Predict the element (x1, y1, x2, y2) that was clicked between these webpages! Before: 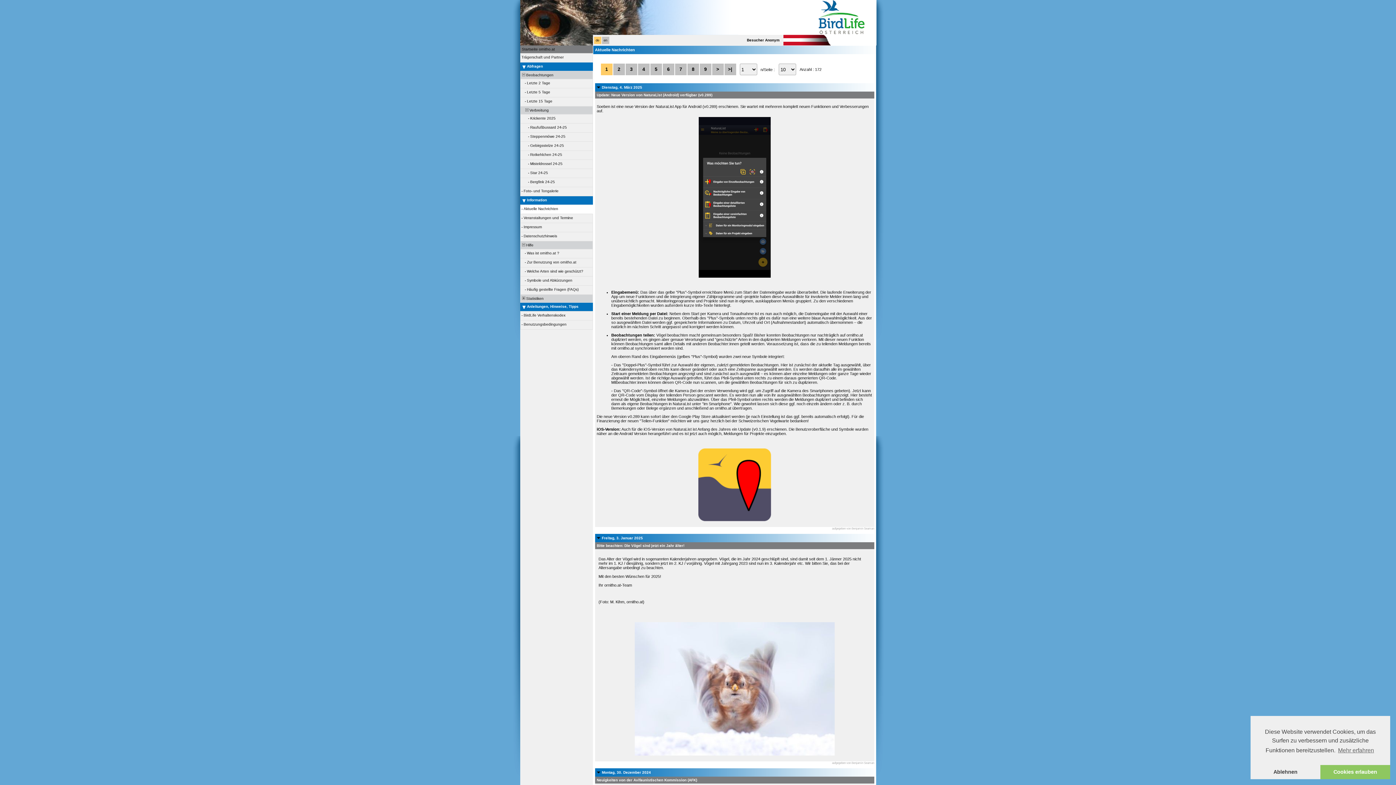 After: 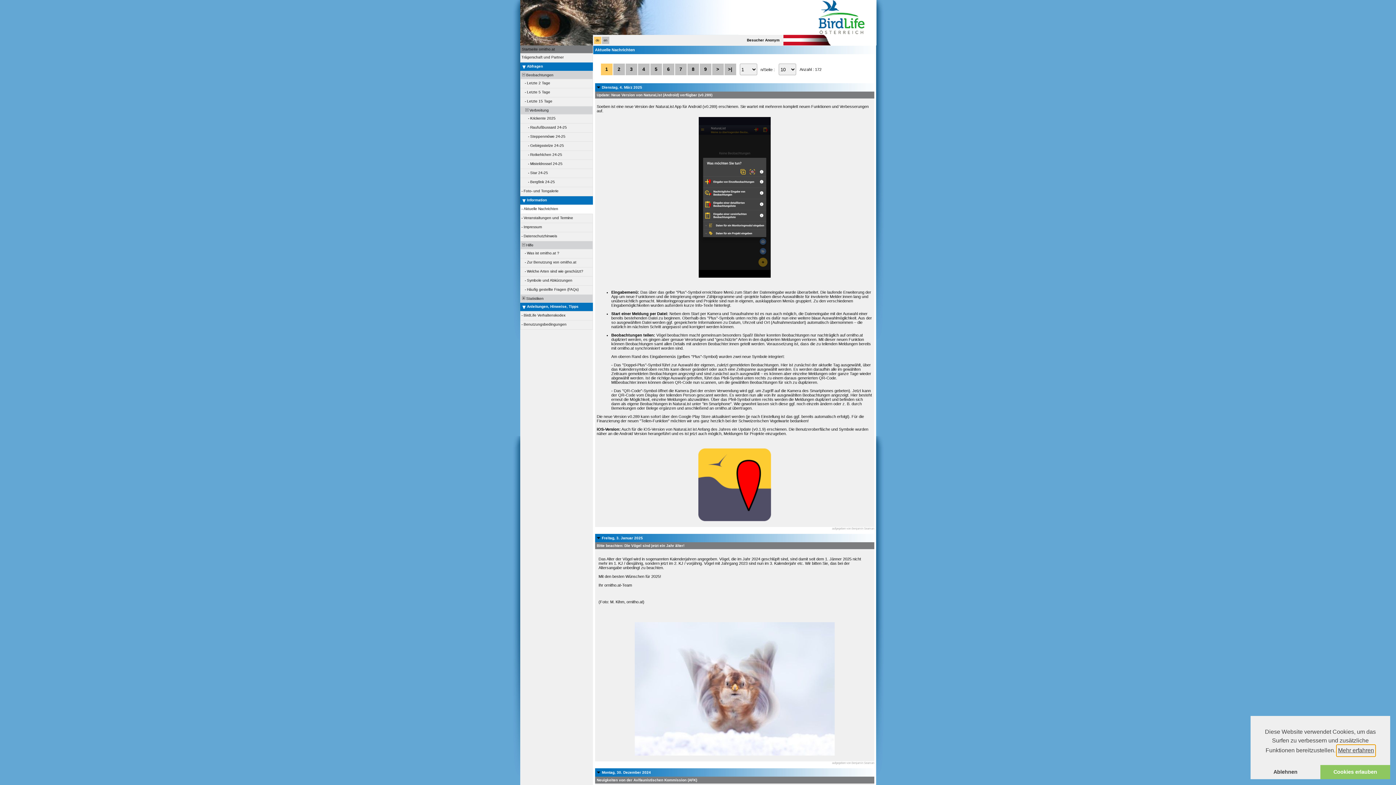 Action: label: learn more about cookies bbox: (1337, 745, 1375, 756)